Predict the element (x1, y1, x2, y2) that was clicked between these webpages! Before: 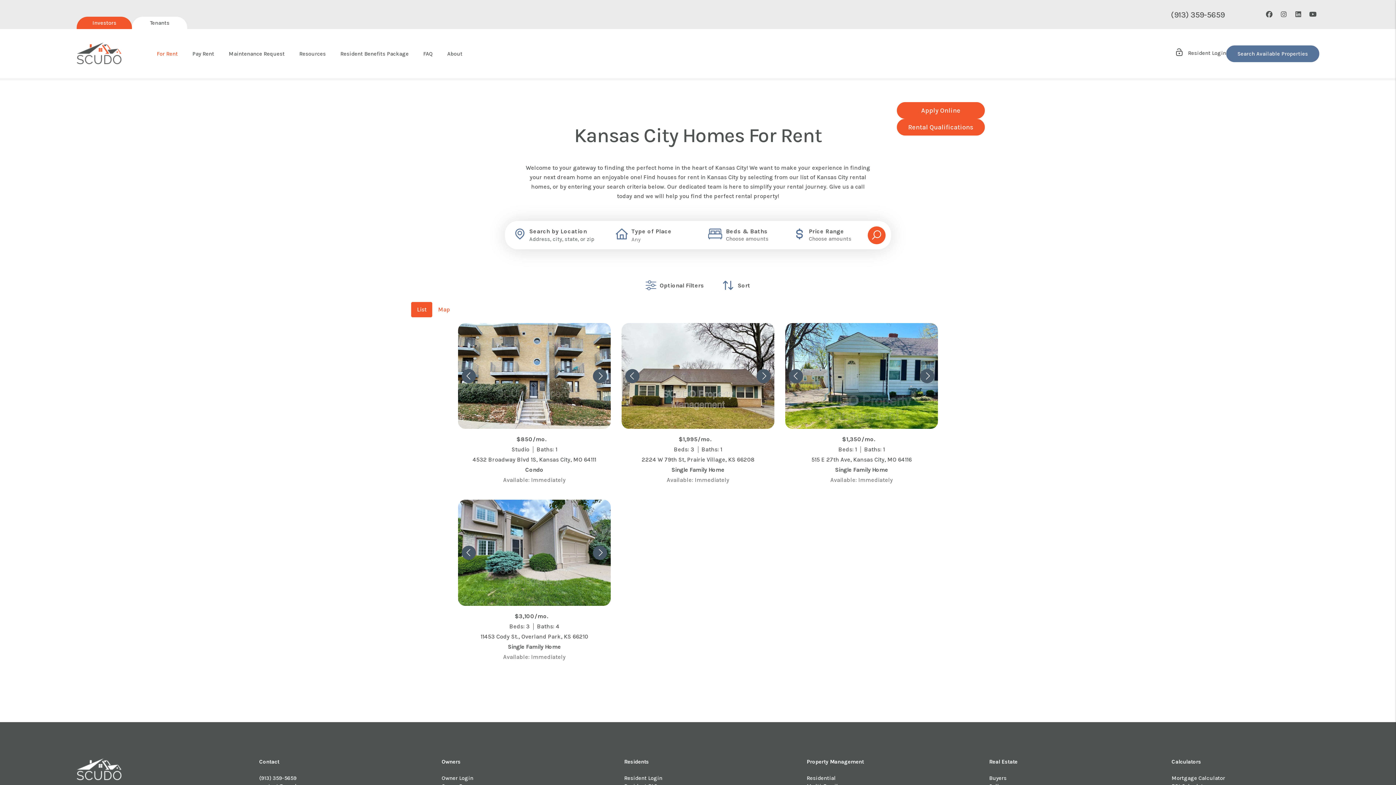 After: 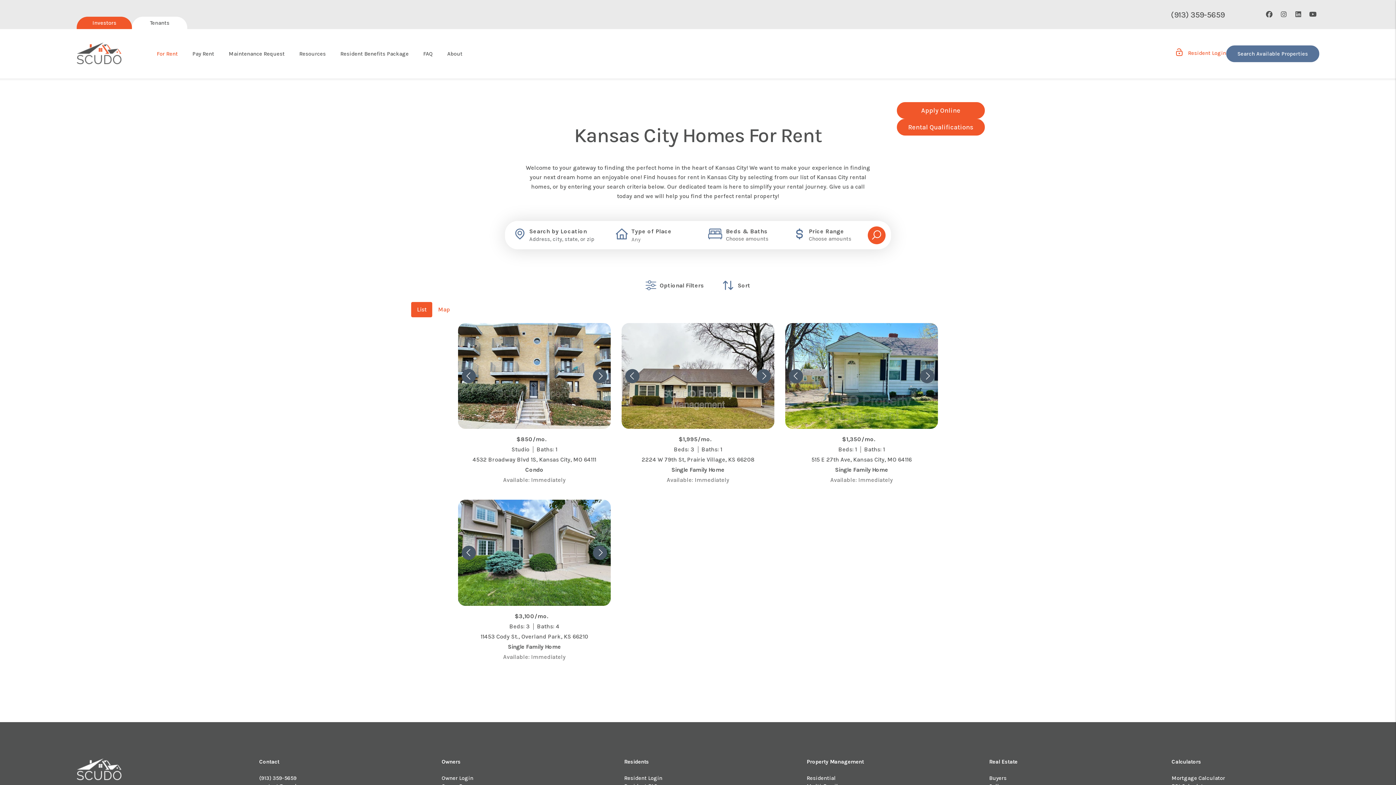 Action: bbox: (1175, 49, 1226, 56) label: Owner Login